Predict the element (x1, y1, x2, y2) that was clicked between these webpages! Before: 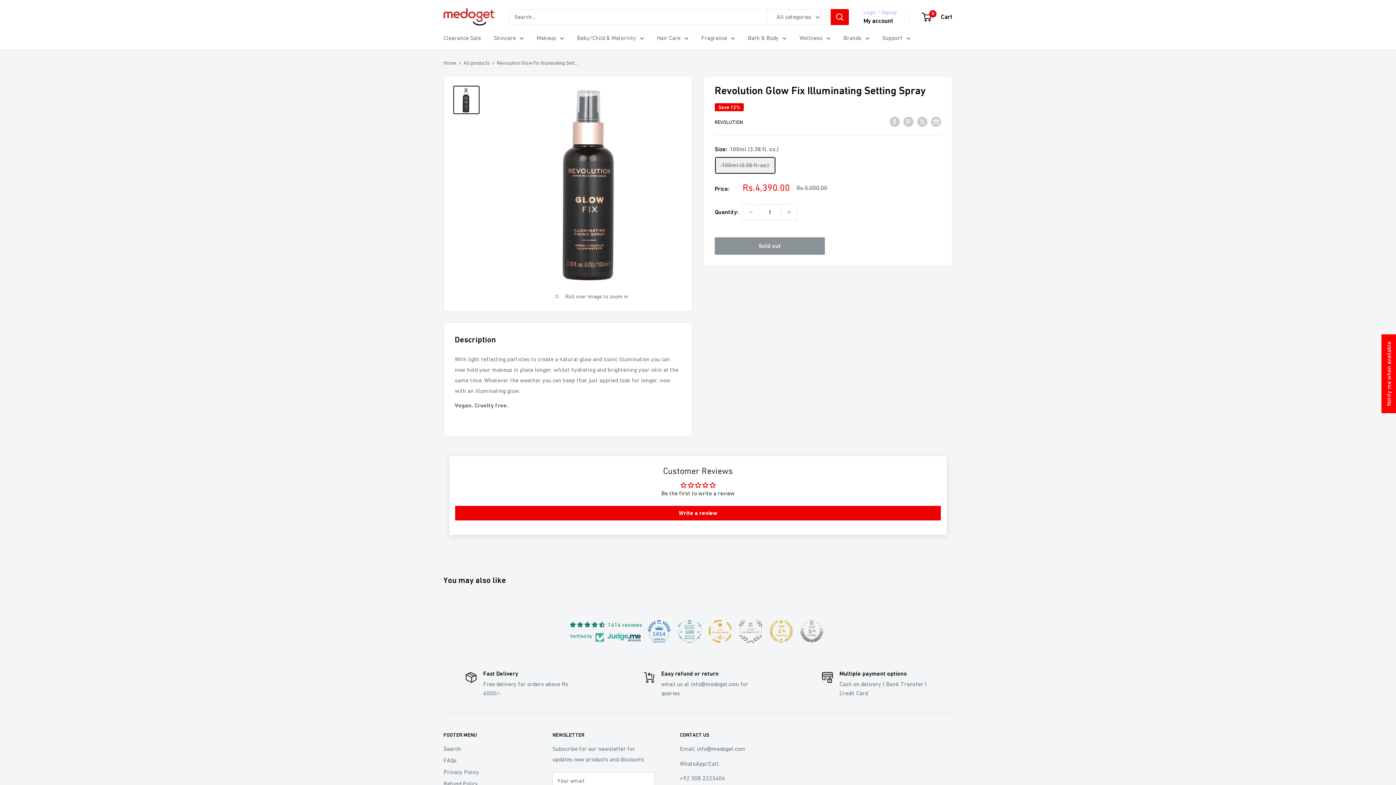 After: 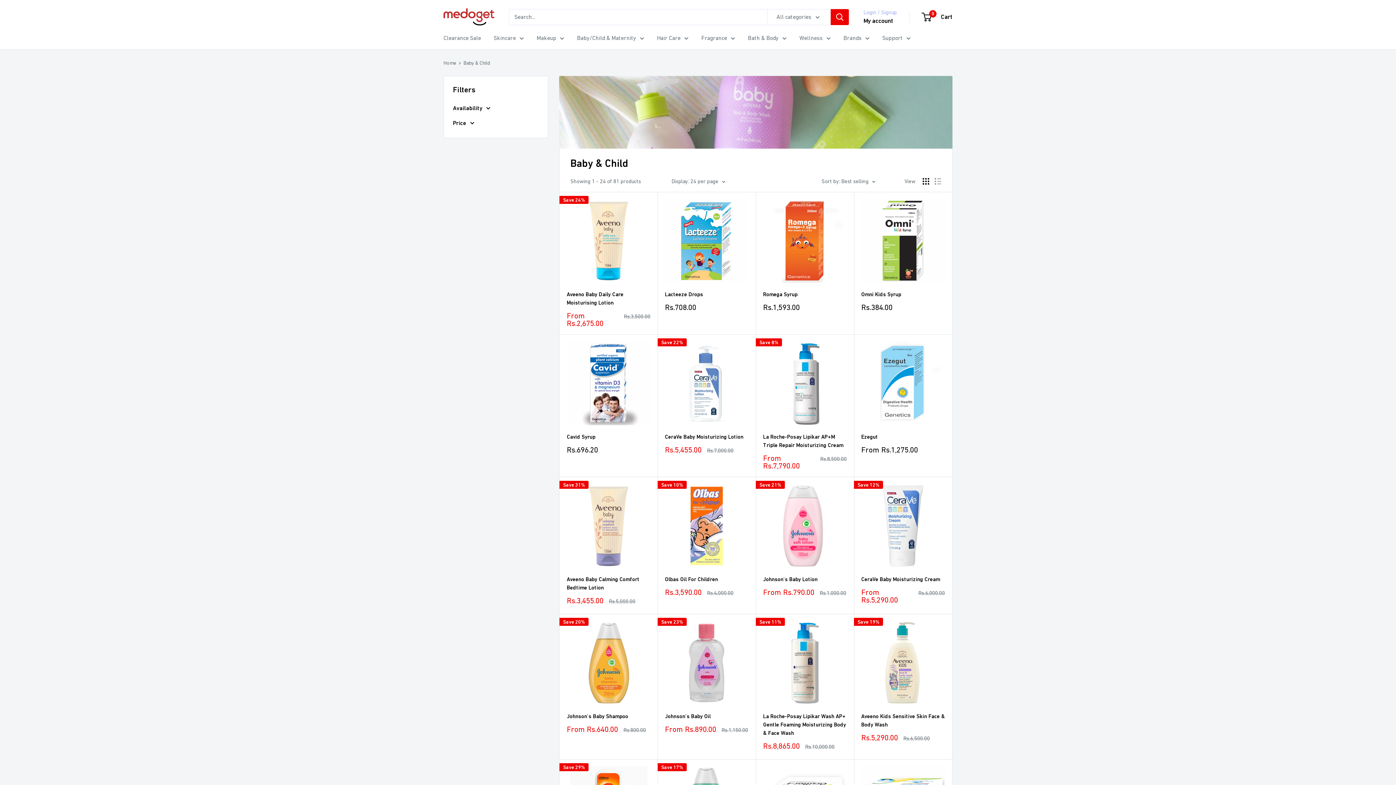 Action: bbox: (577, 32, 644, 43) label: Baby/Child & Maternity